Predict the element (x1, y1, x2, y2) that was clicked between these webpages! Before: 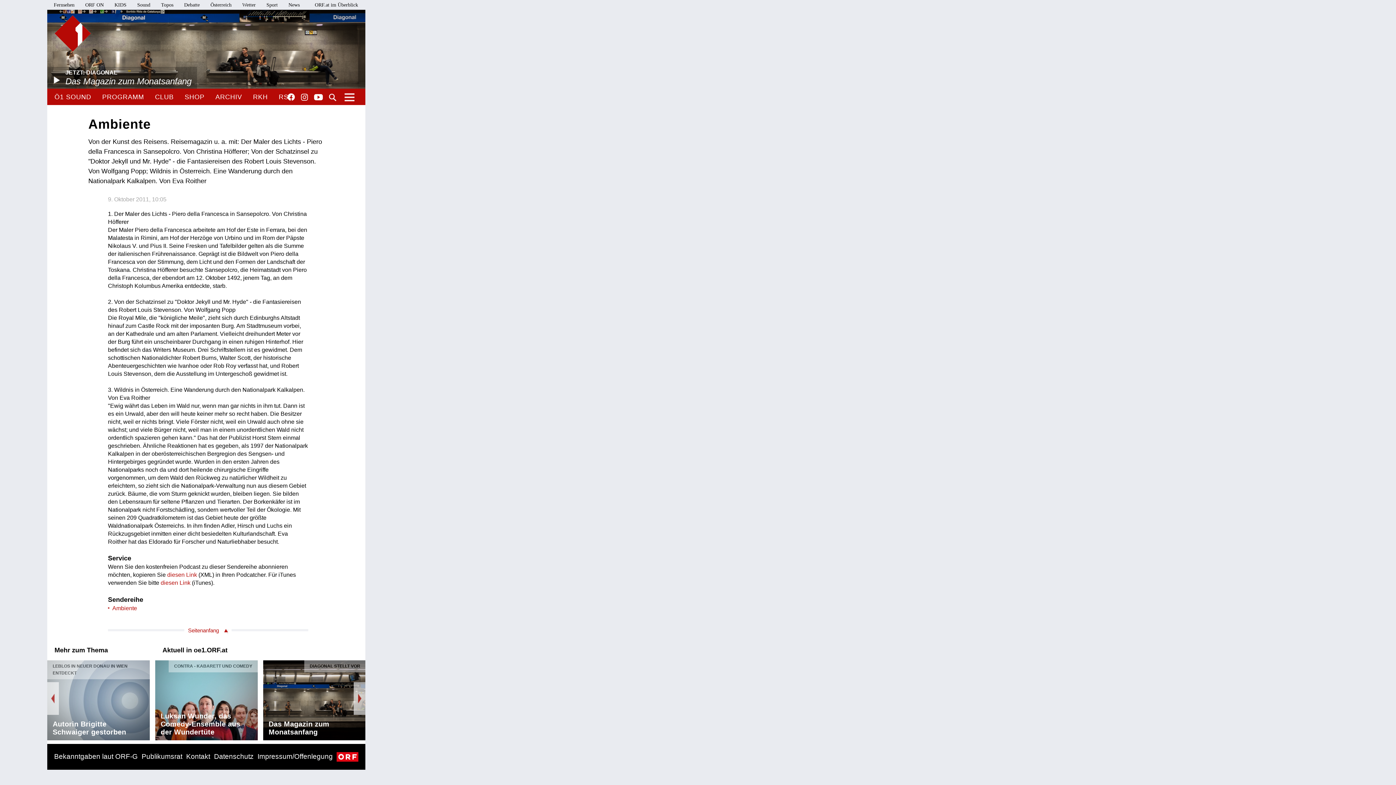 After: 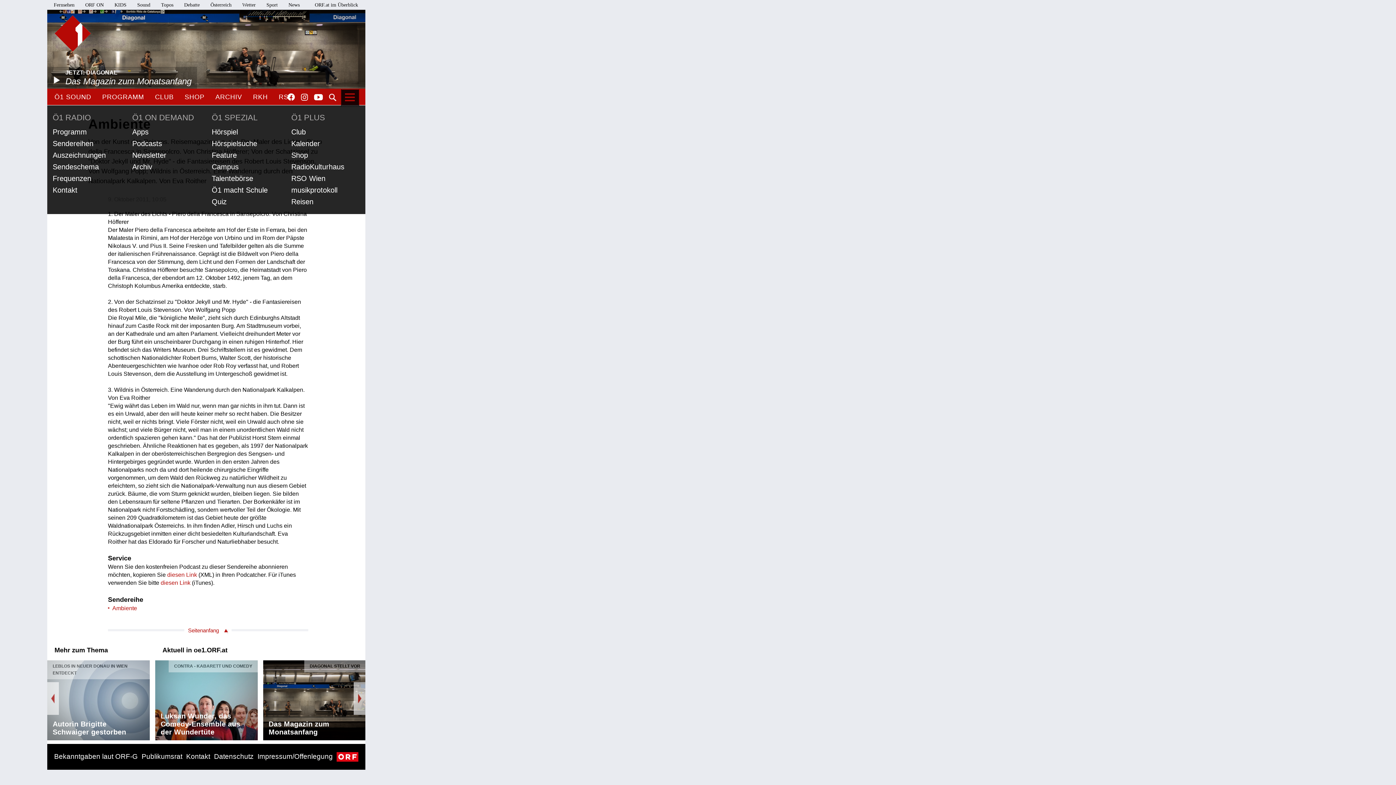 Action: bbox: (341, 89, 358, 106)